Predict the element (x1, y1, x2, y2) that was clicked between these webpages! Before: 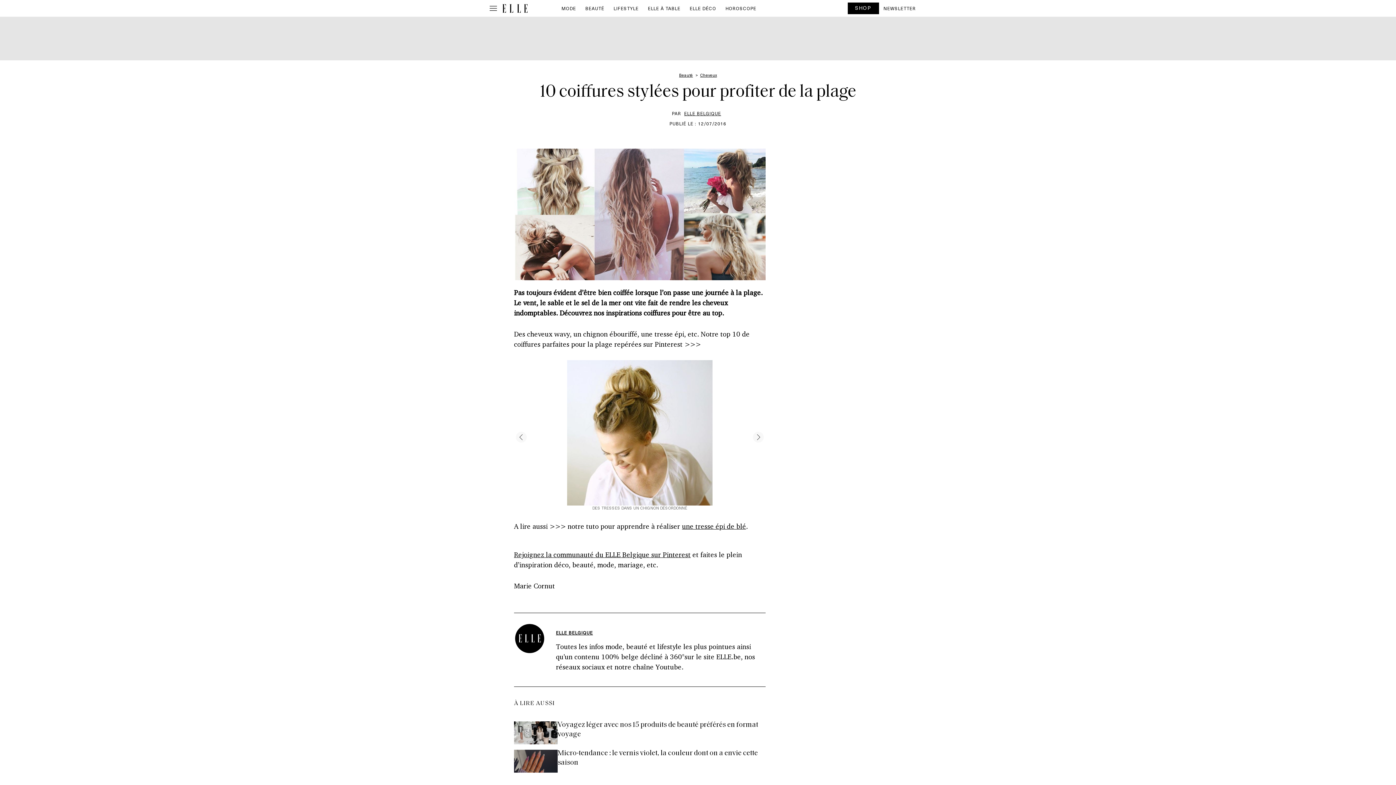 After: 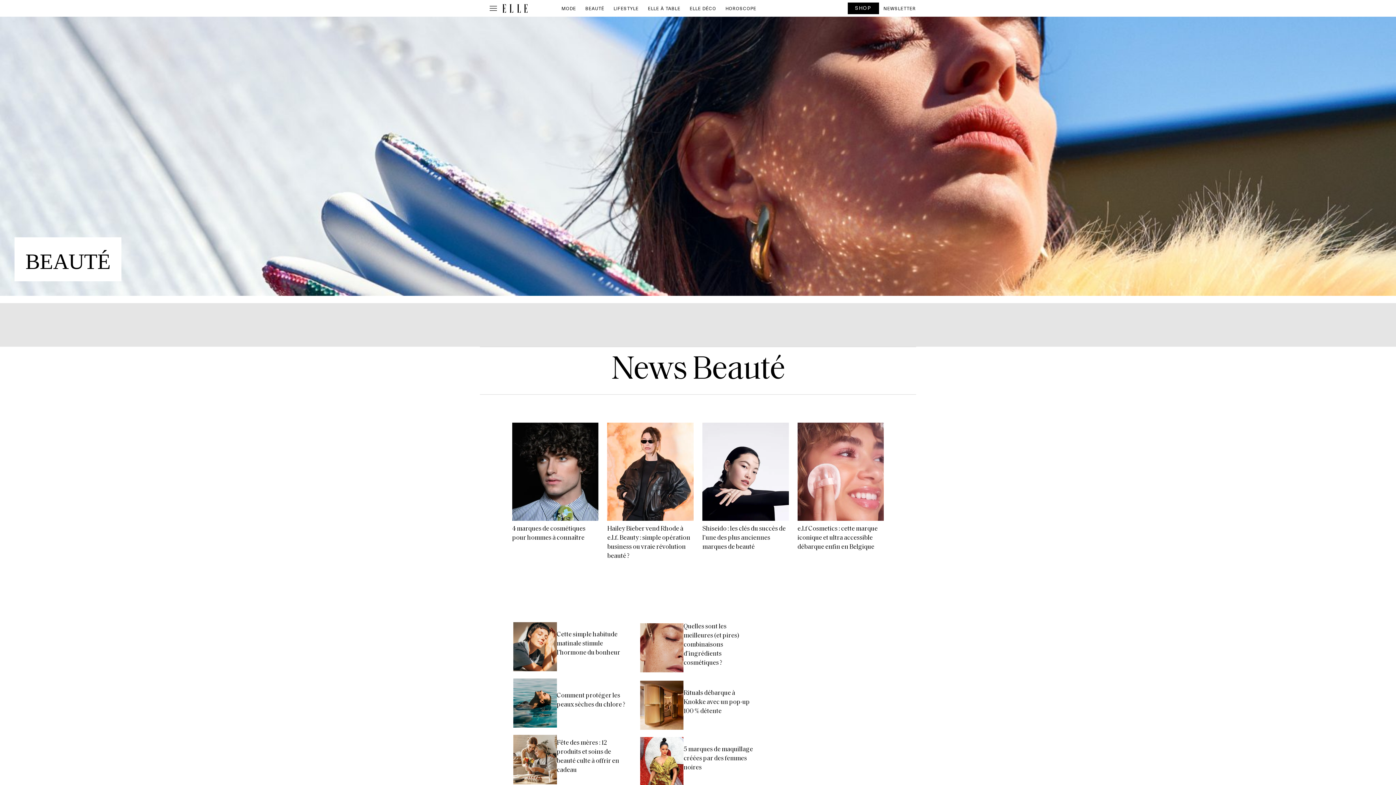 Action: bbox: (679, 72, 694, 78) label: Beauté 